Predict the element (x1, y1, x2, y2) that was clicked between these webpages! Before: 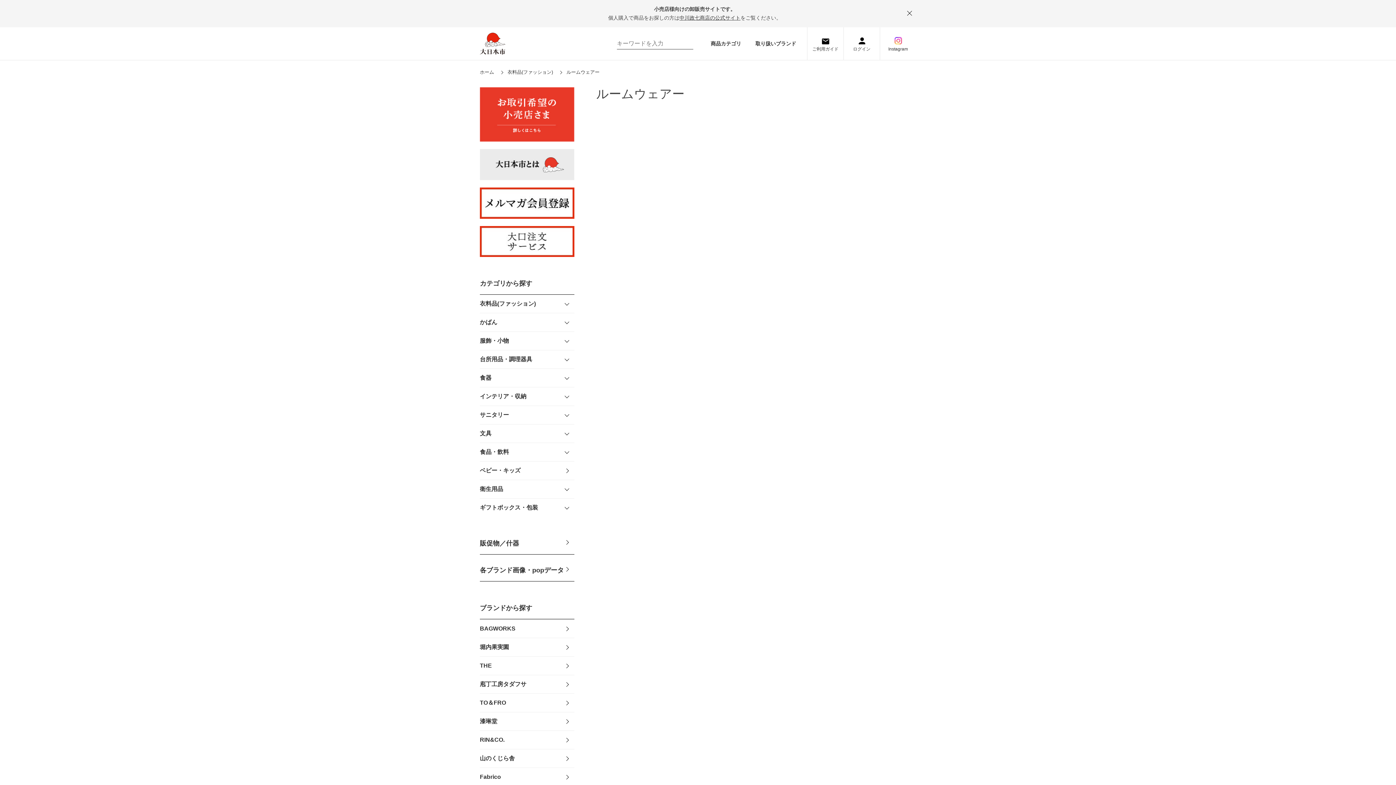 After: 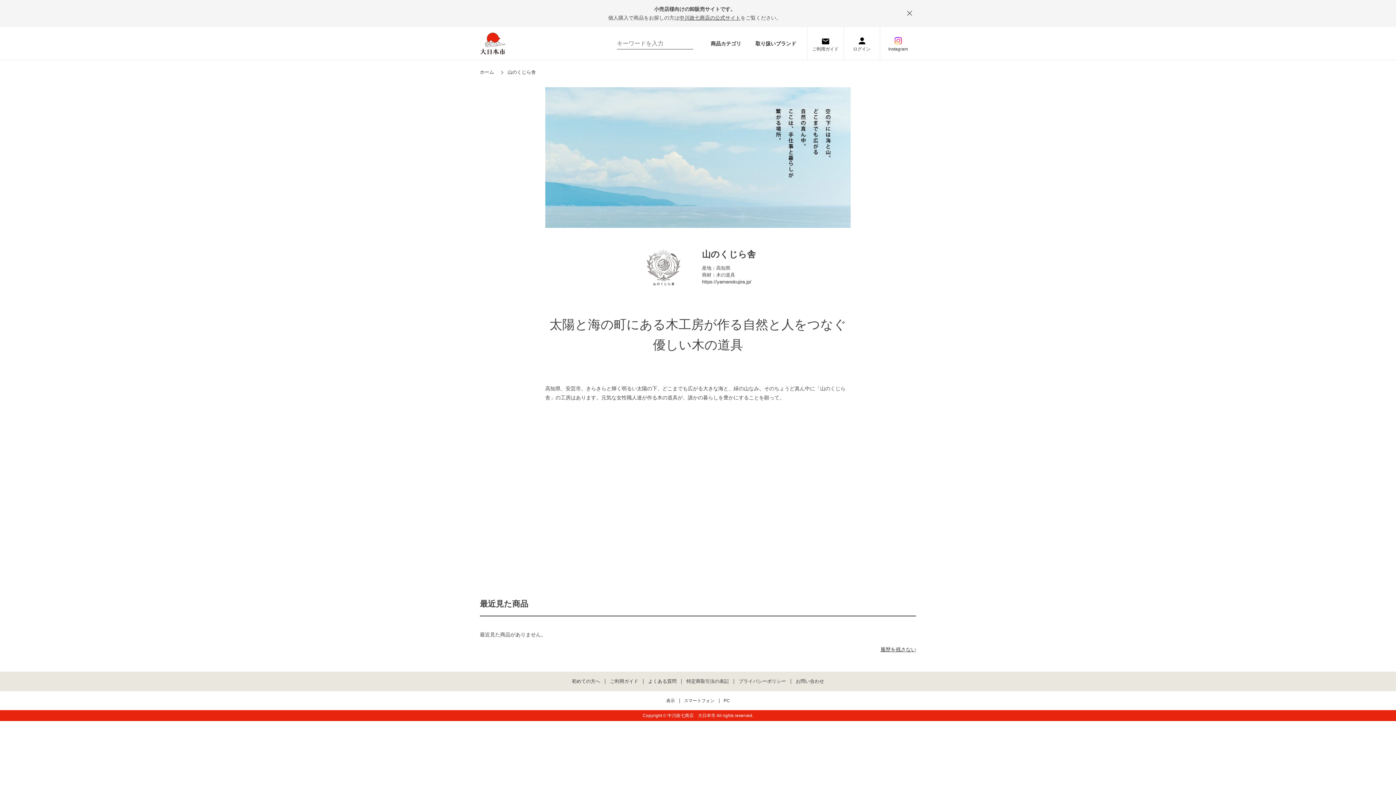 Action: label: 山のくじら舎 bbox: (480, 749, 574, 768)